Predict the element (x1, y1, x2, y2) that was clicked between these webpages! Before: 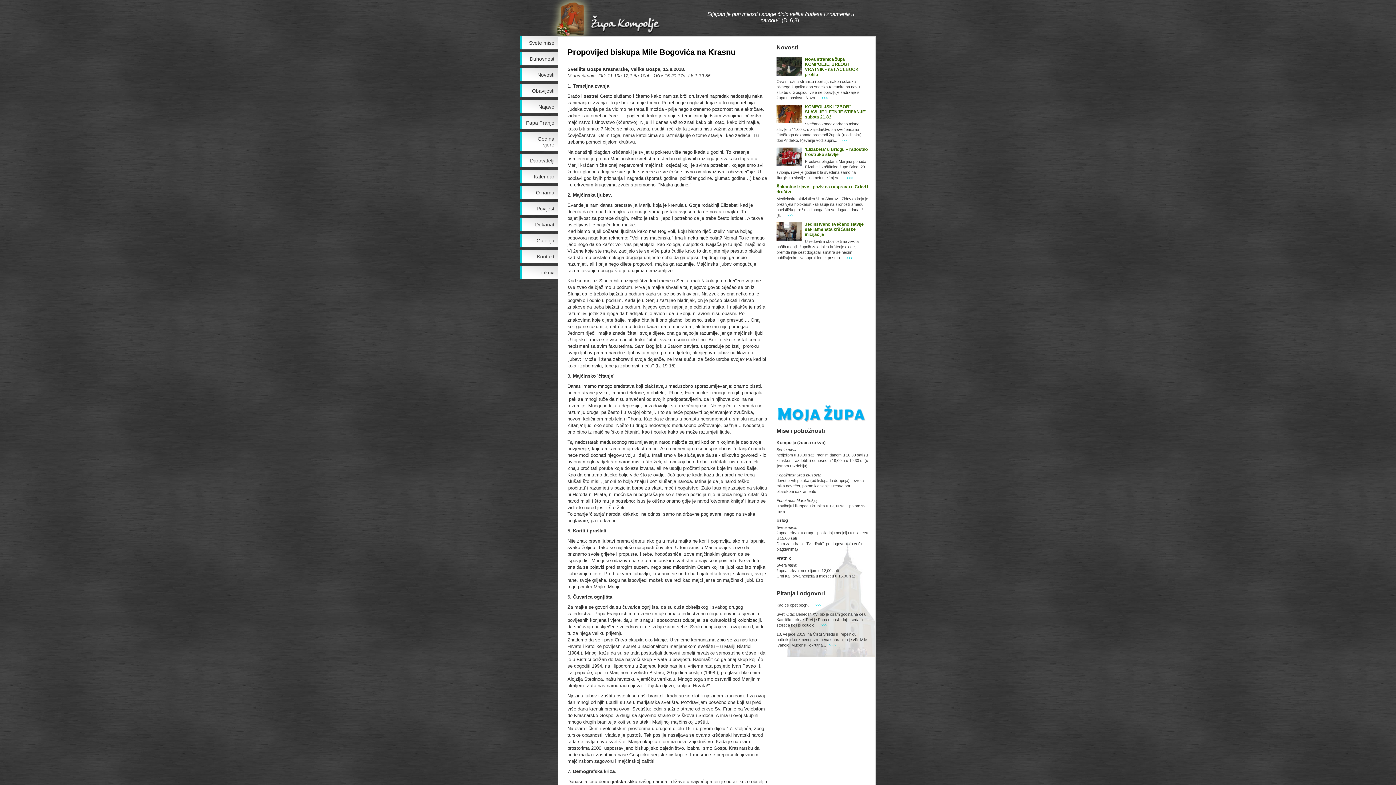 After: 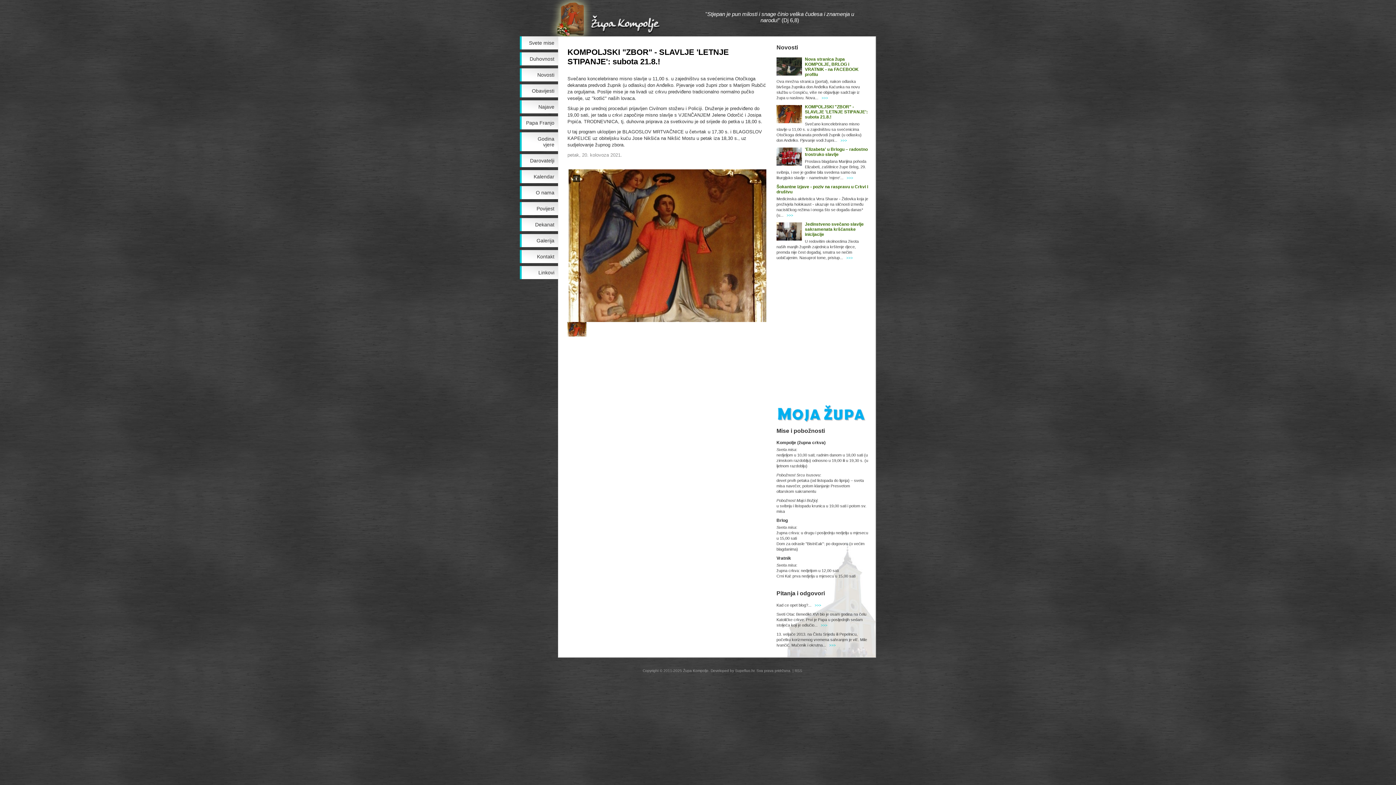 Action: bbox: (805, 104, 868, 119) label: KOMPOLJSKI "ZBOR" - SLAVLJE 'LETNJE STIPANJE': subota 21.8.!